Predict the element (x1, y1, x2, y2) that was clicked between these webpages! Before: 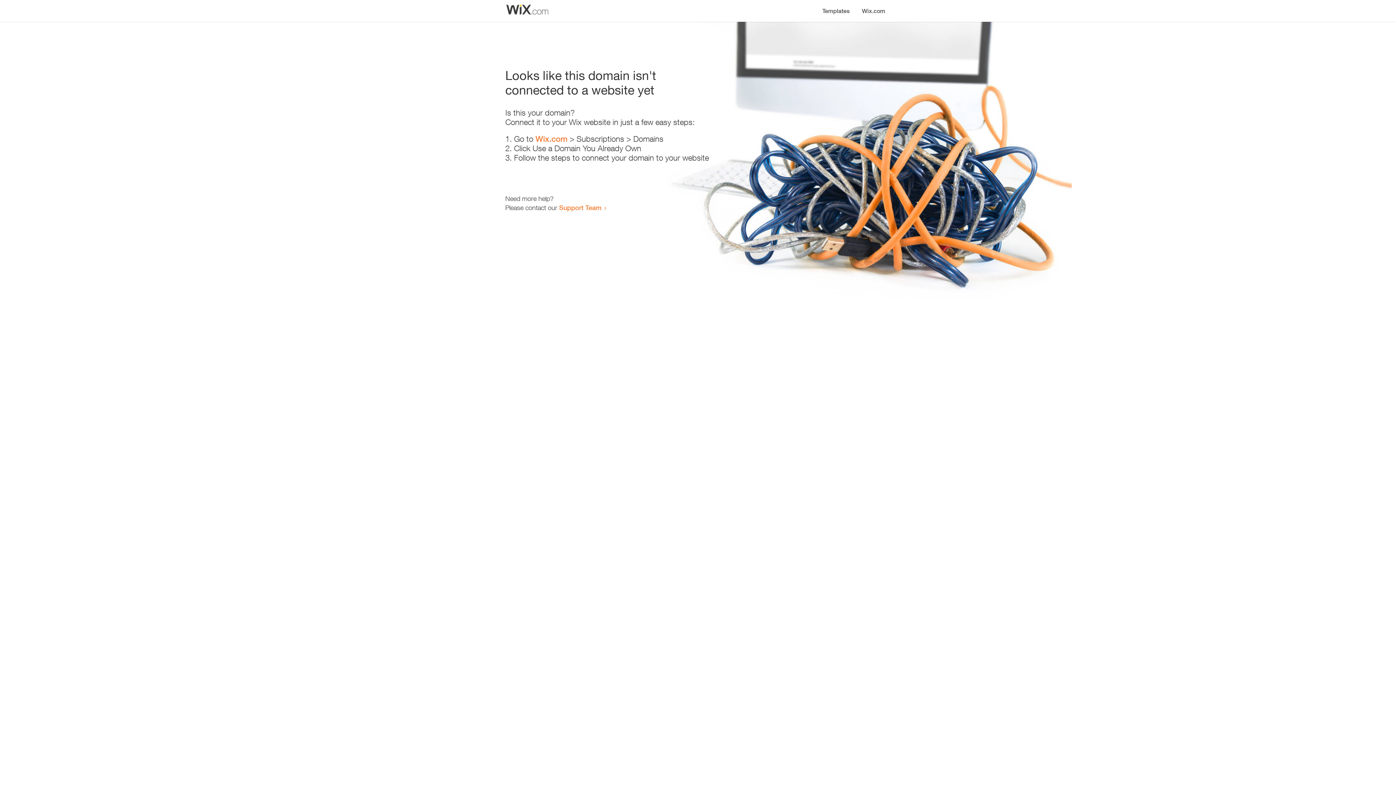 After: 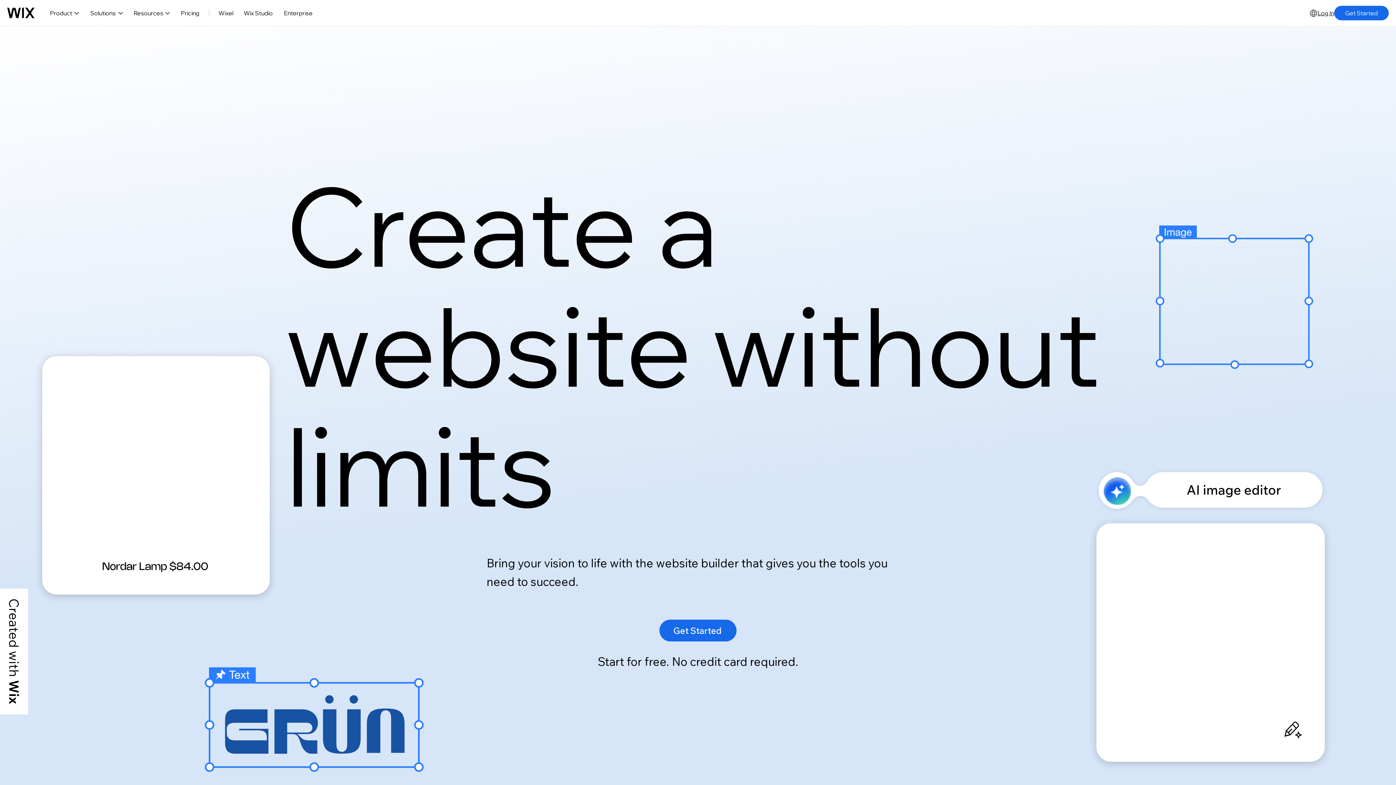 Action: bbox: (856, 0, 890, 14) label: Wix.com